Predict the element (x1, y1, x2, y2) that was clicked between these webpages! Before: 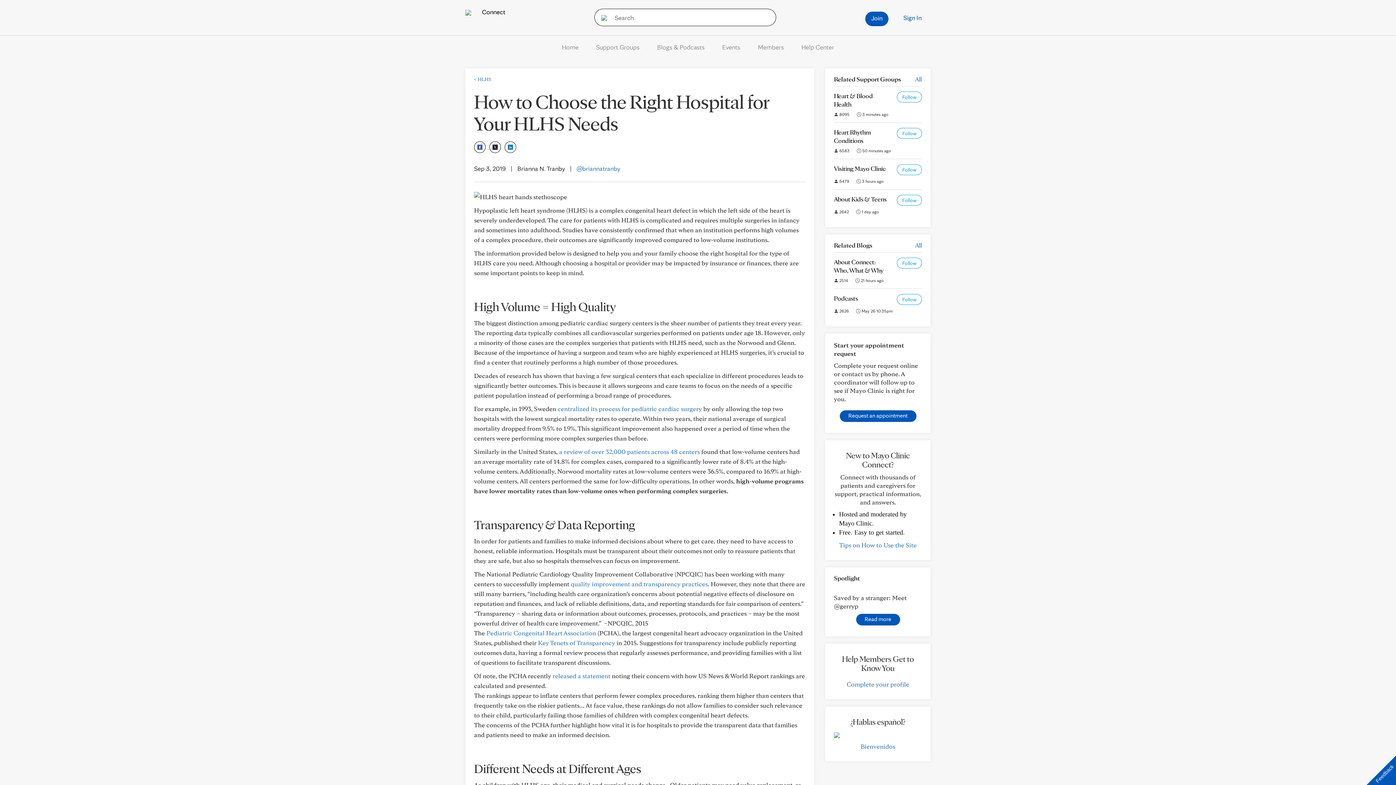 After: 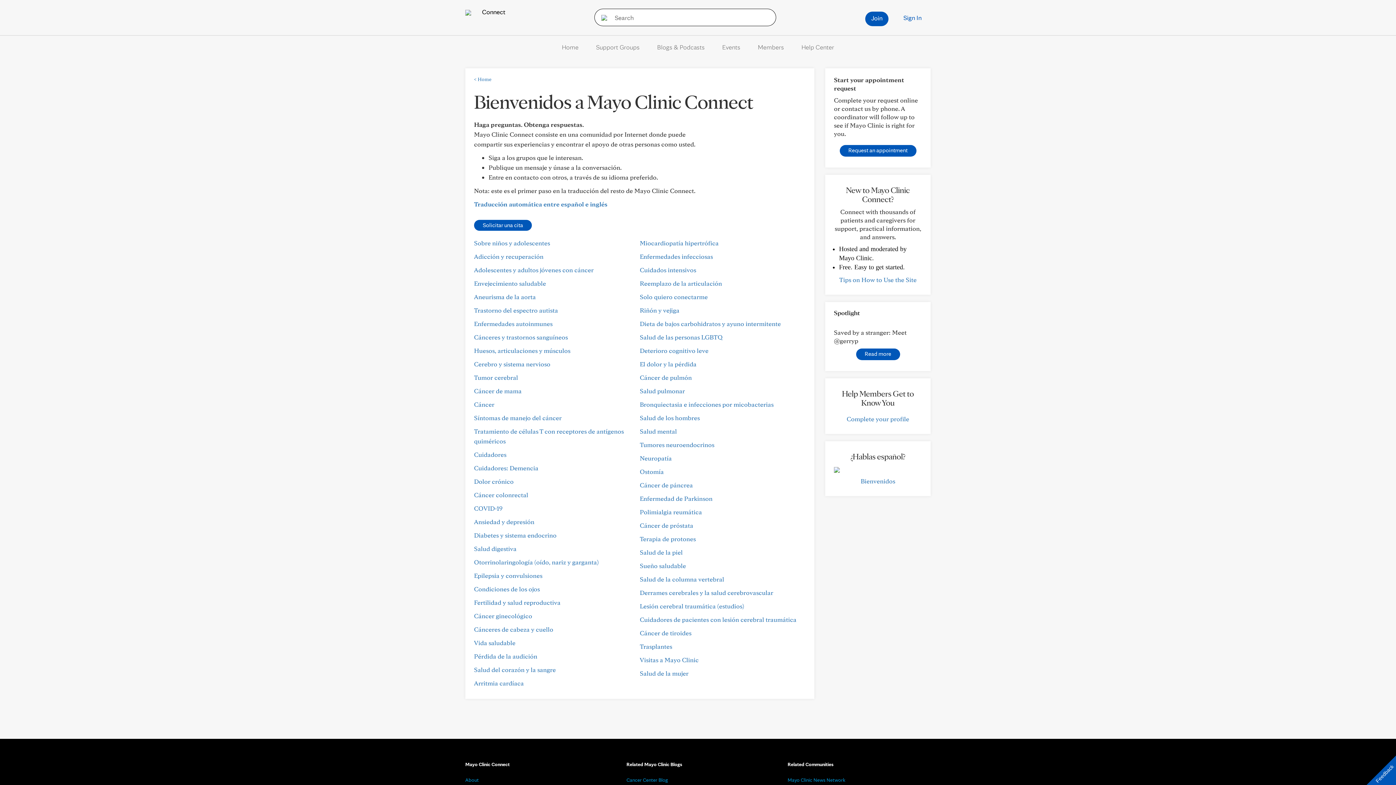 Action: bbox: (860, 742, 895, 750) label: Bienvenidos